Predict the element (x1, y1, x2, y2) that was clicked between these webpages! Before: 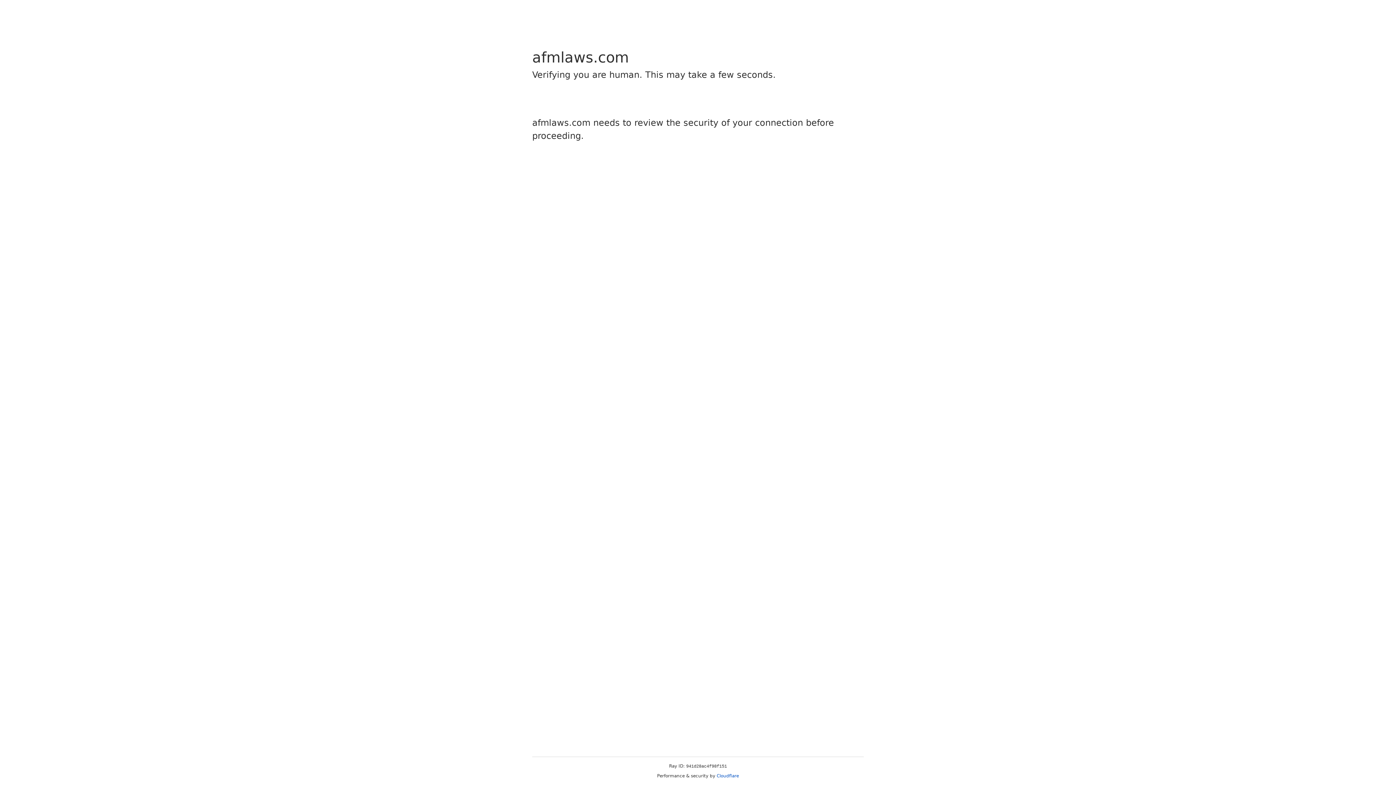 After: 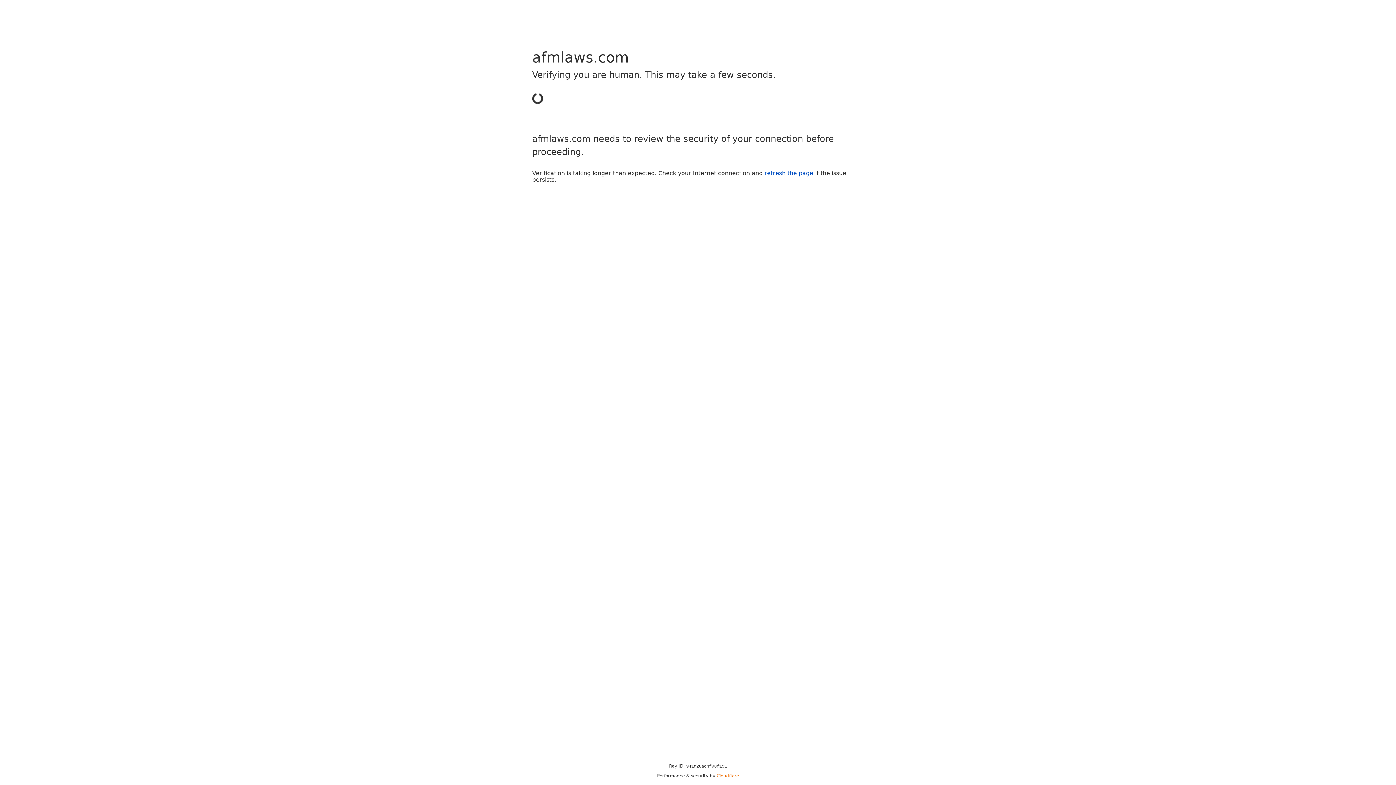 Action: label: Cloudflare bbox: (716, 773, 739, 778)